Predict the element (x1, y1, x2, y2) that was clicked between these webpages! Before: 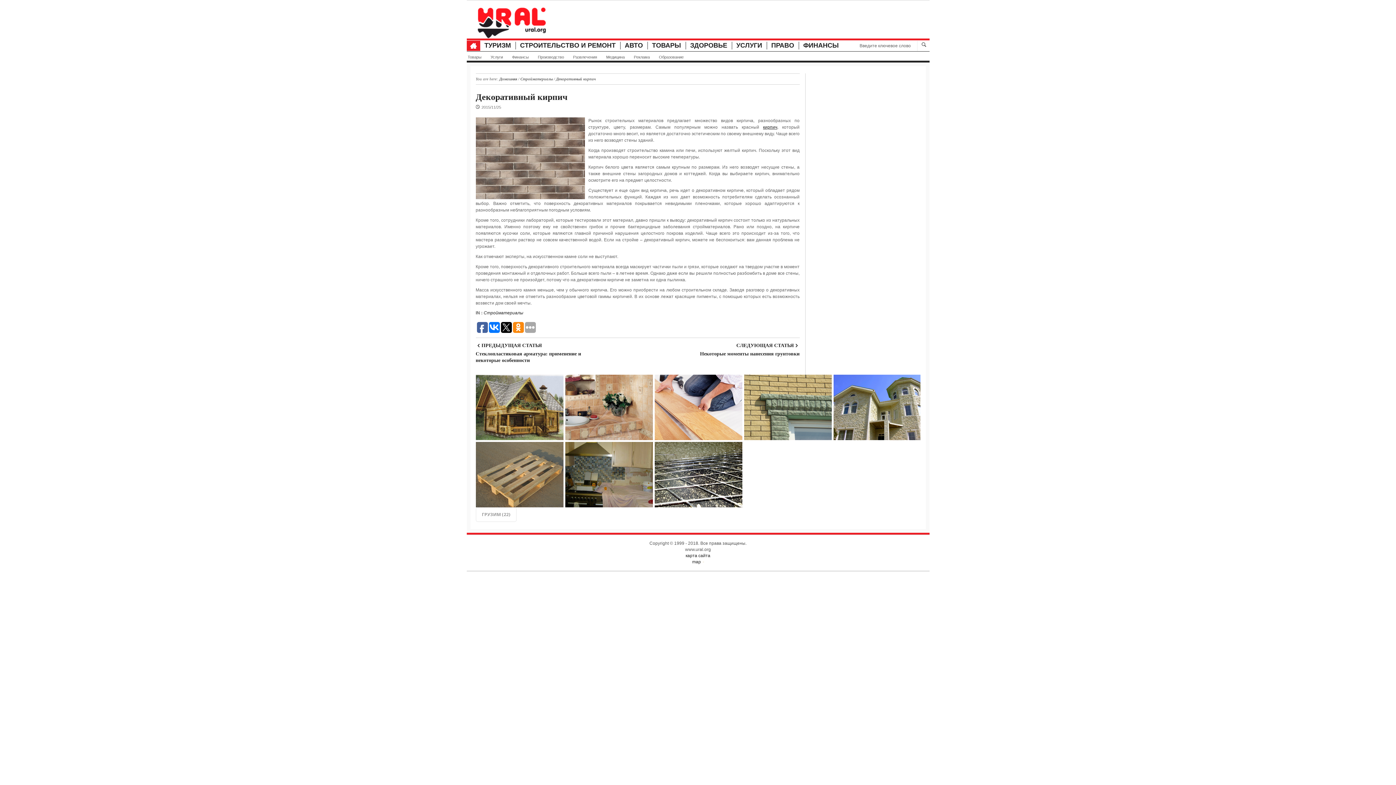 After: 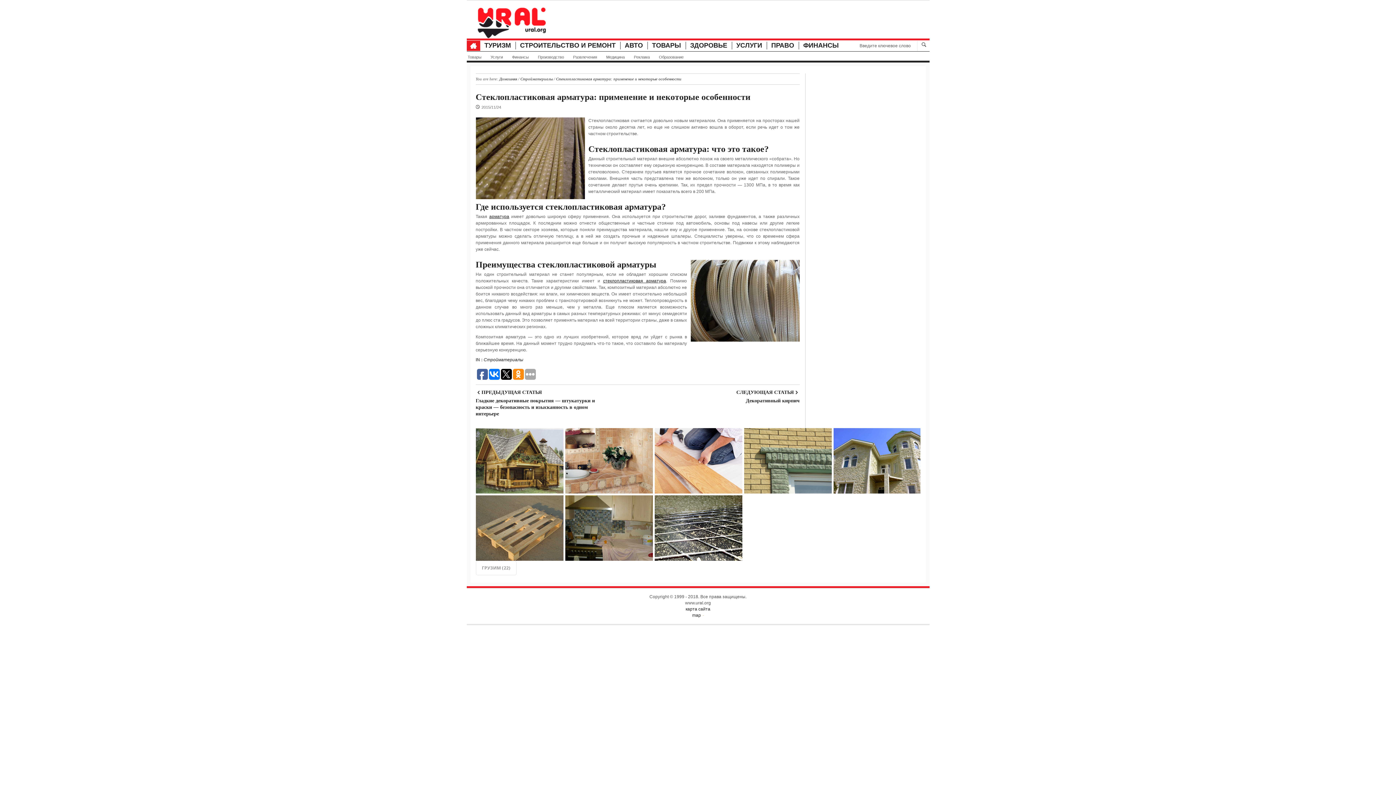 Action: label: Стеклопластиковая арматура: применение и некоторые особенности bbox: (475, 350, 605, 364)